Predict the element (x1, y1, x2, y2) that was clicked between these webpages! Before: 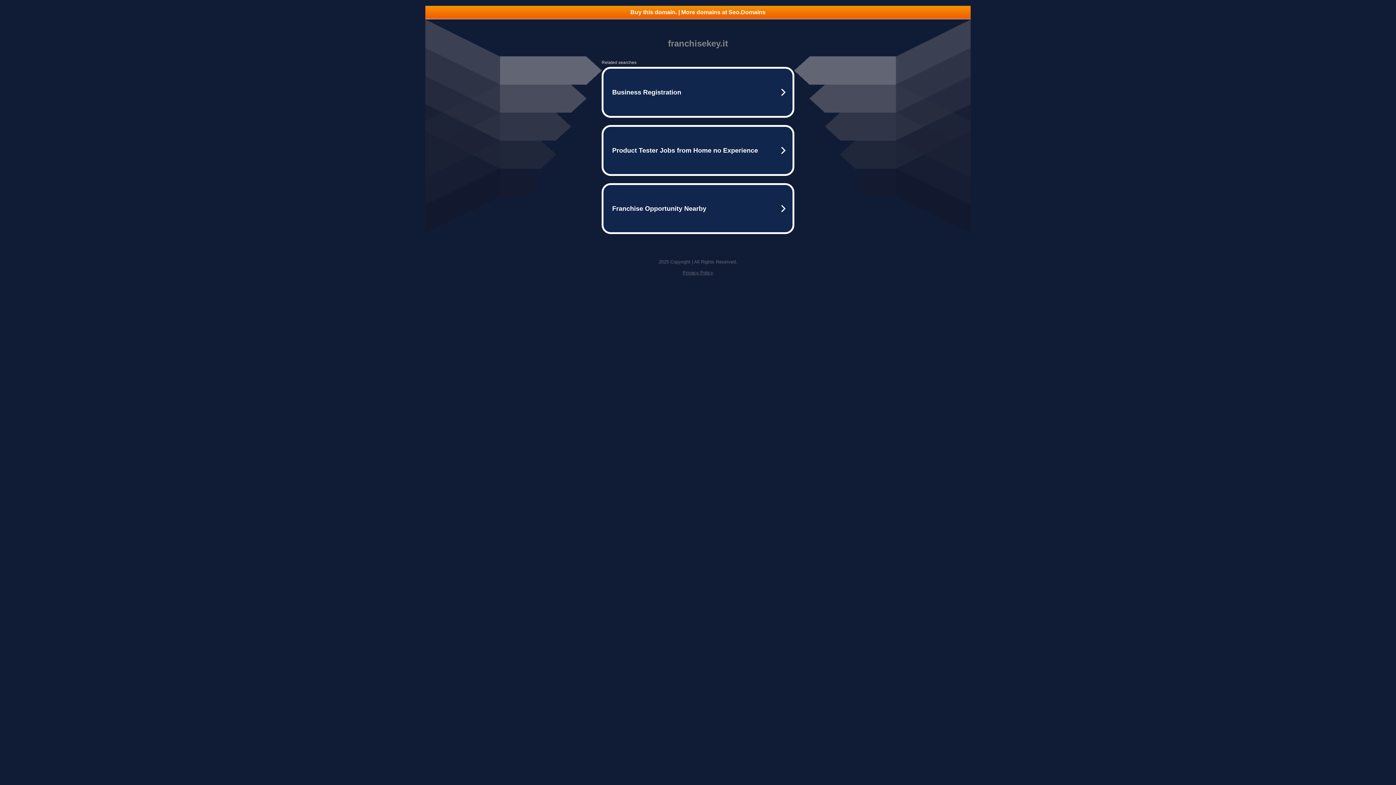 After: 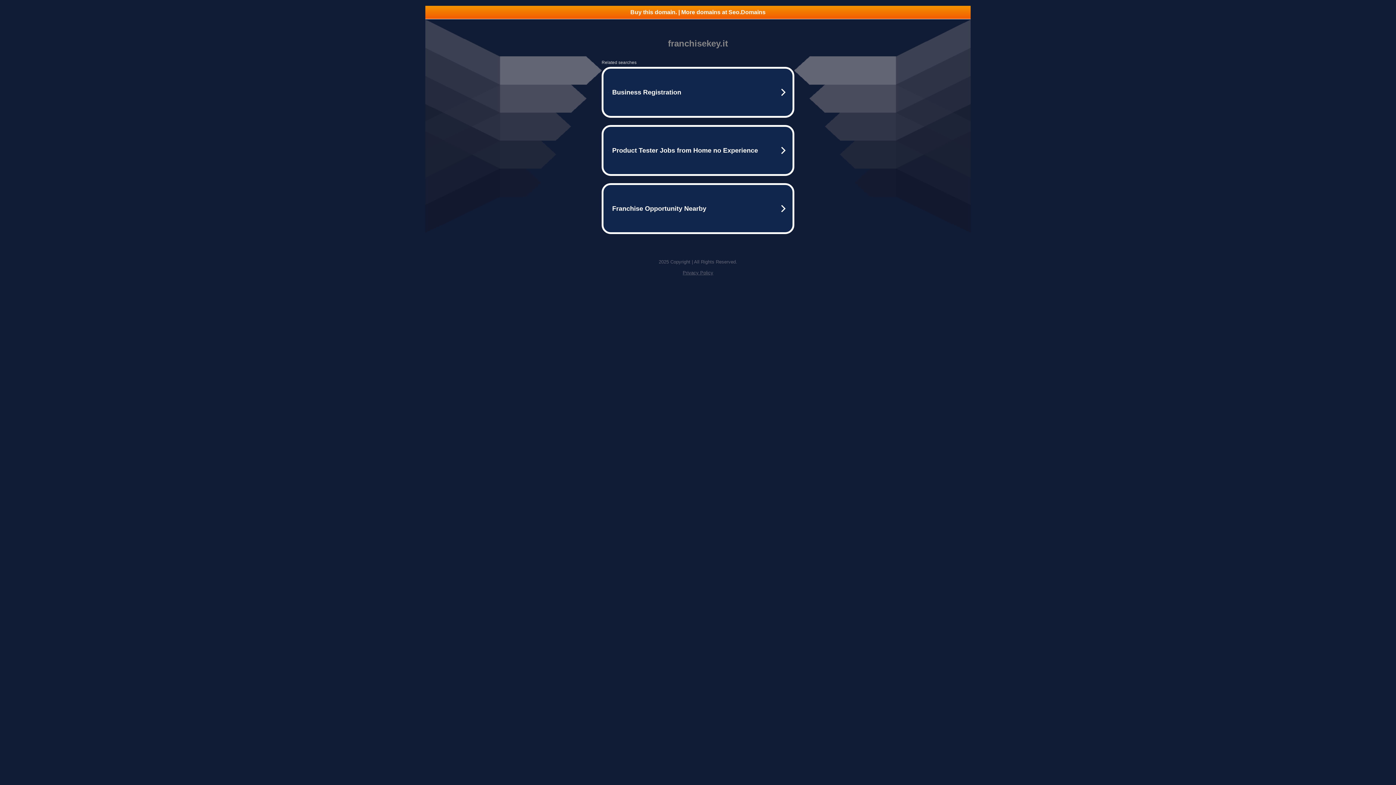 Action: label: Privacy Policy bbox: (682, 270, 713, 275)